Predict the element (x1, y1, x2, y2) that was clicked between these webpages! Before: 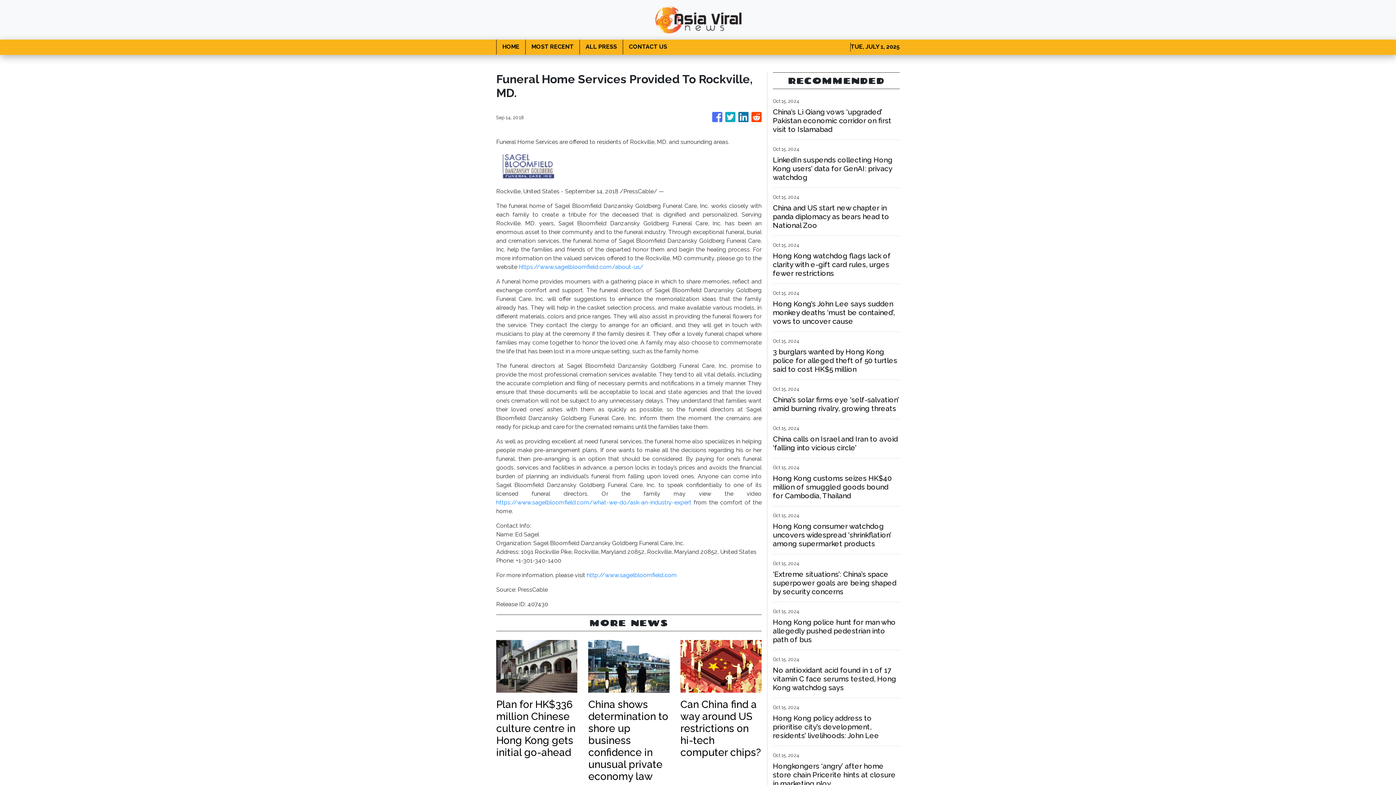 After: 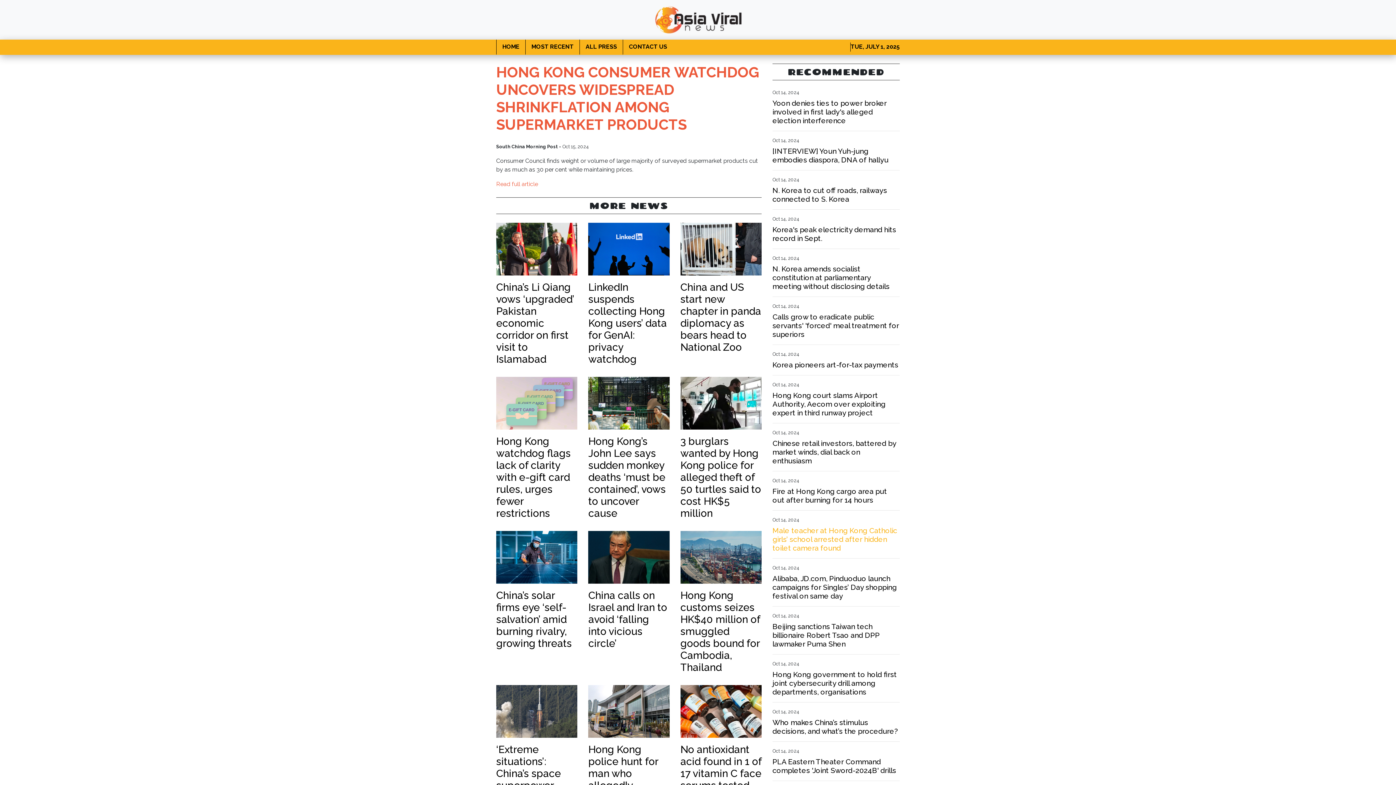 Action: label: Hong Kong consumer watchdog uncovers widespread ‘shrinkflation’ among supermarket products bbox: (773, 522, 900, 548)